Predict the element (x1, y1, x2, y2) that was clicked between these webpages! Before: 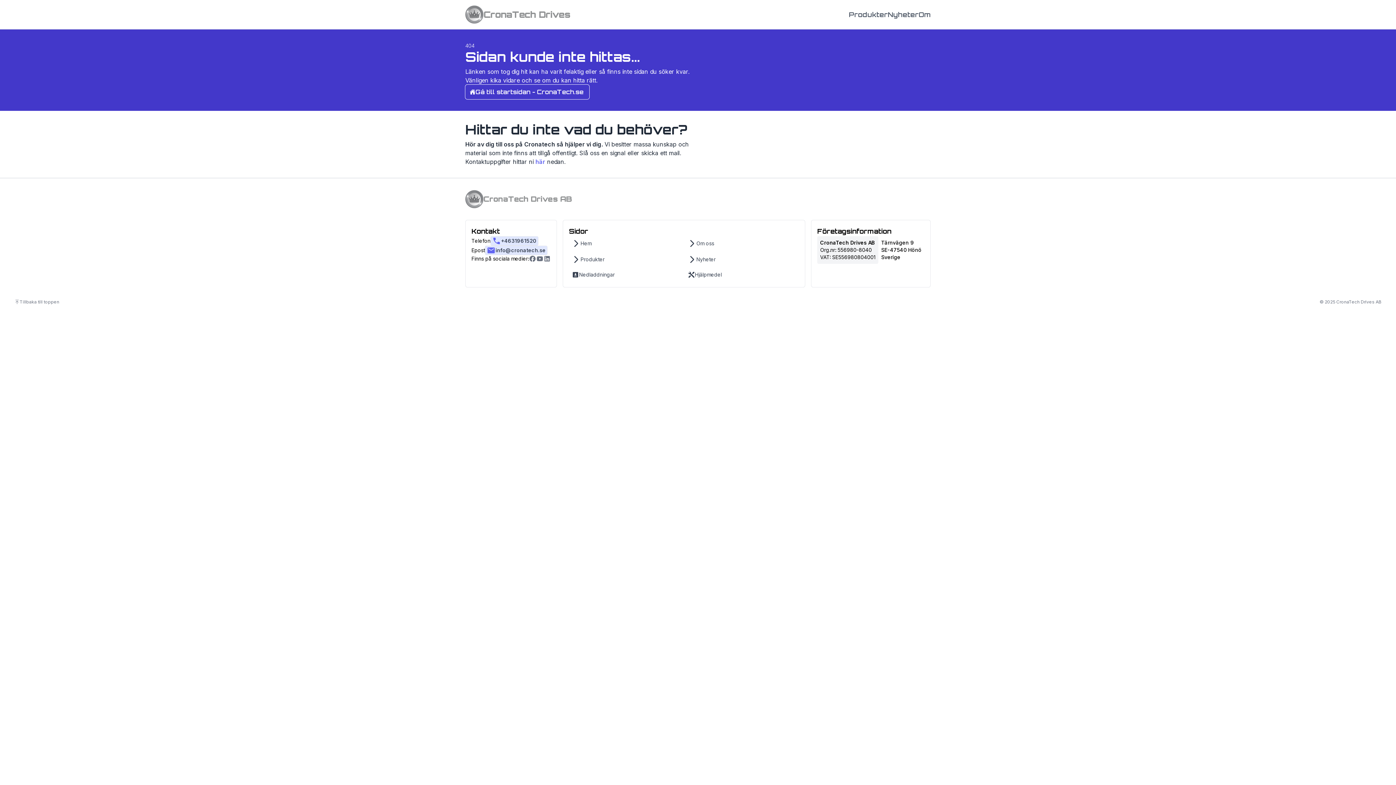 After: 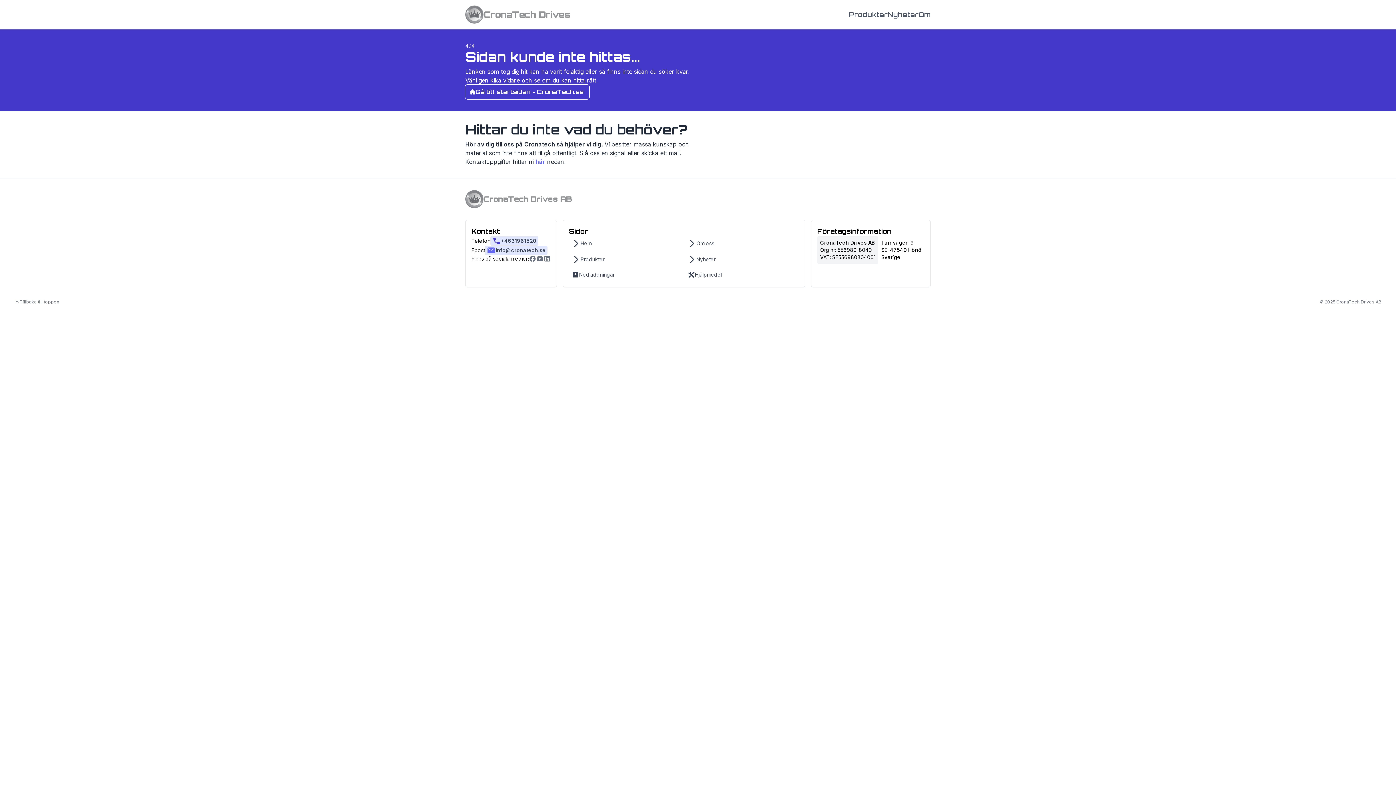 Action: bbox: (492, 236, 501, 245)